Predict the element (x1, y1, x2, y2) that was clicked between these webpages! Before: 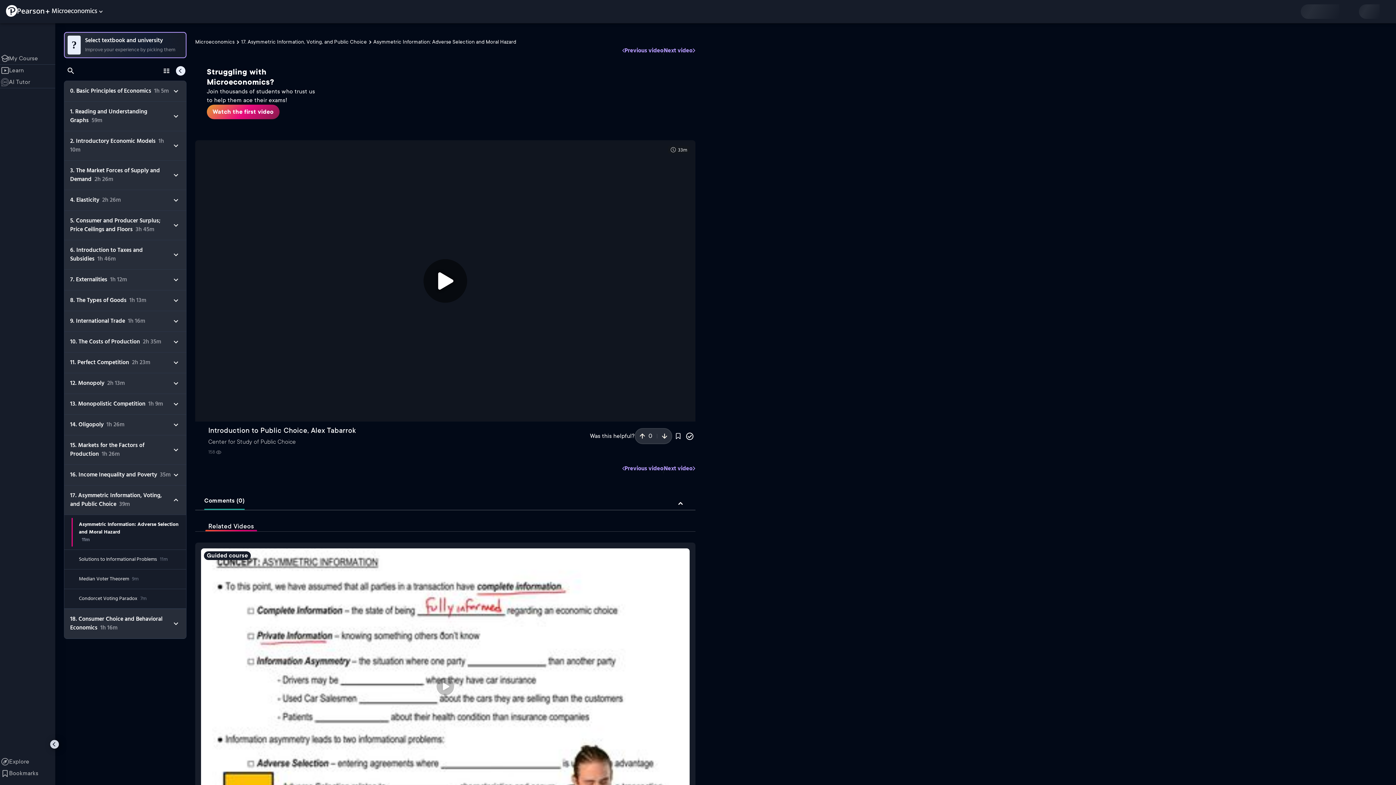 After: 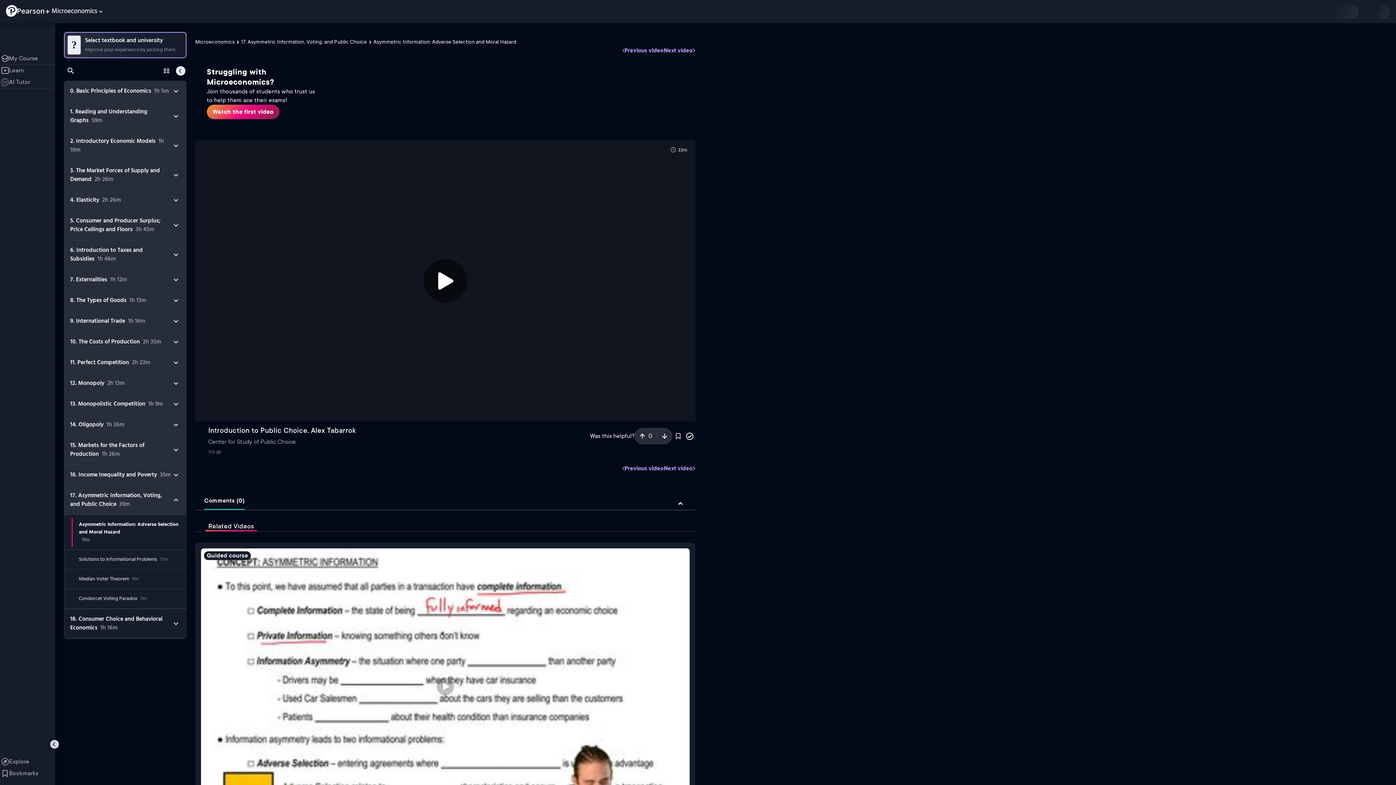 Action: bbox: (64, 609, 186, 638) label: 18. Consumer Choice and Behavioral Economics1h 16m